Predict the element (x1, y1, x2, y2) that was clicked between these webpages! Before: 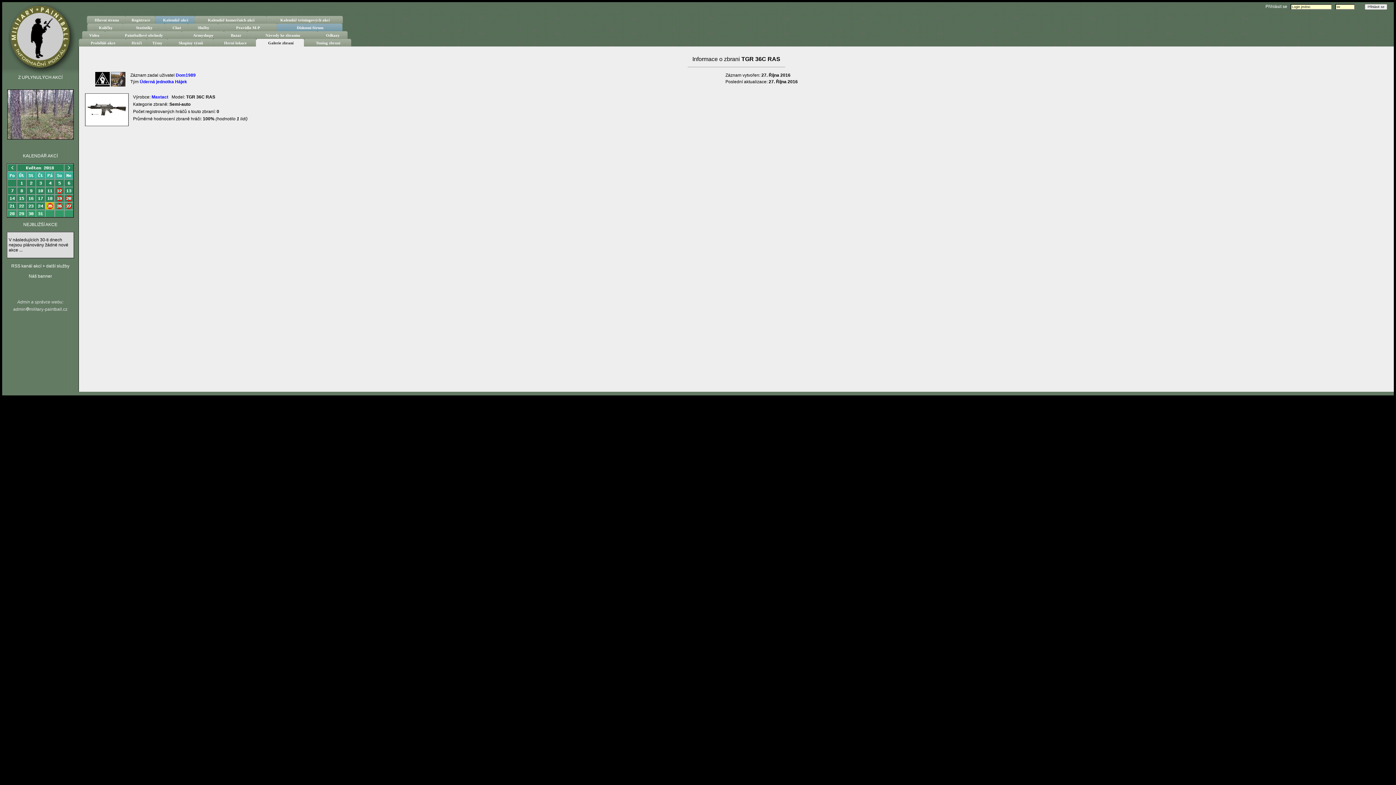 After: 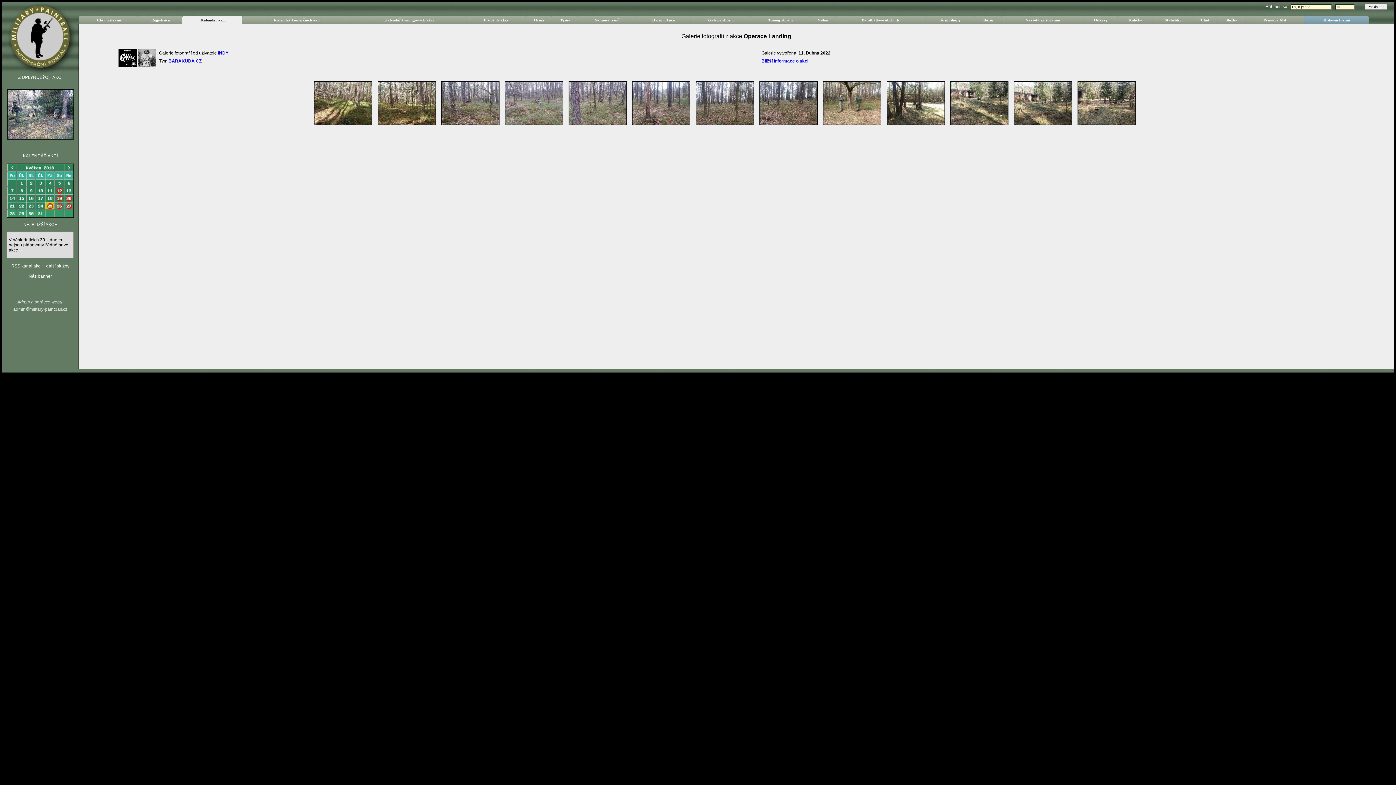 Action: bbox: (7, 135, 73, 140)